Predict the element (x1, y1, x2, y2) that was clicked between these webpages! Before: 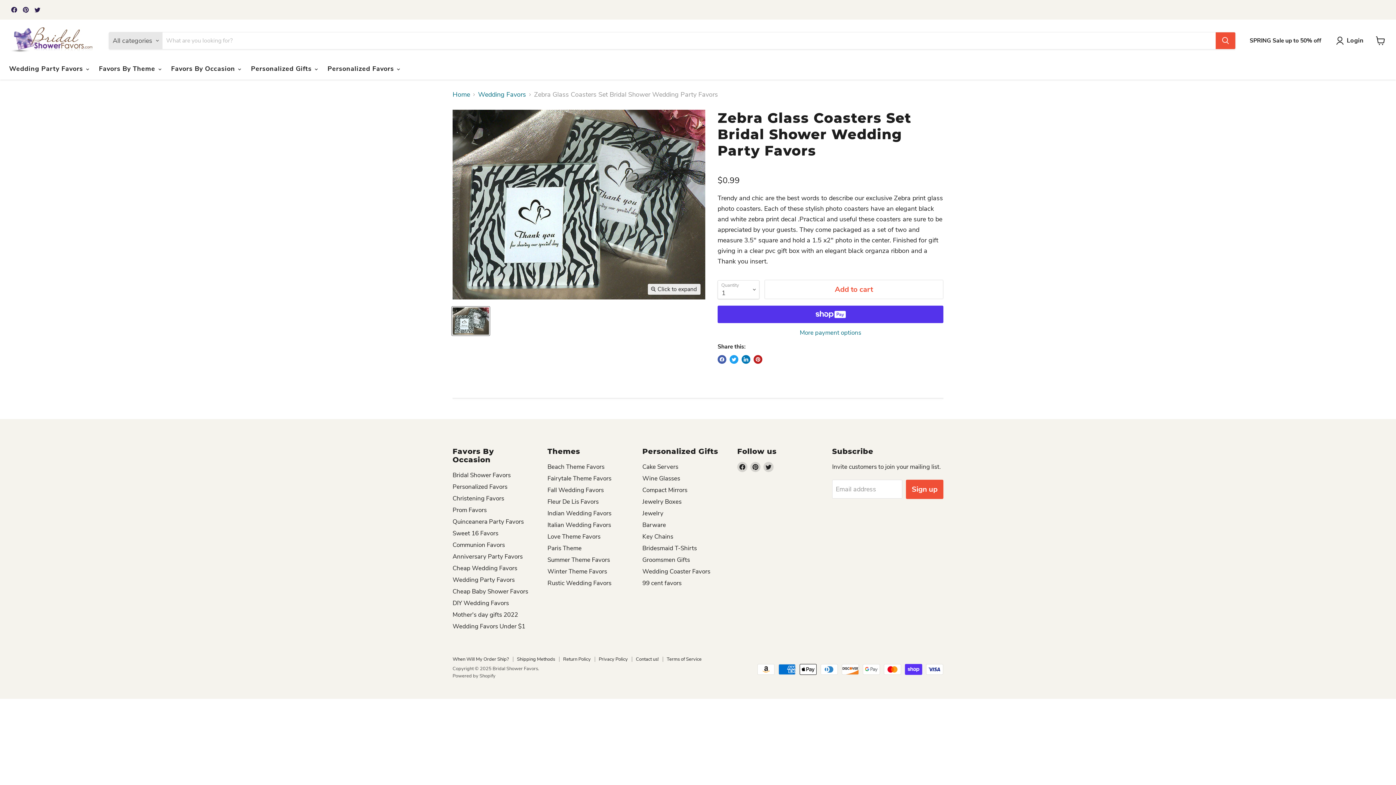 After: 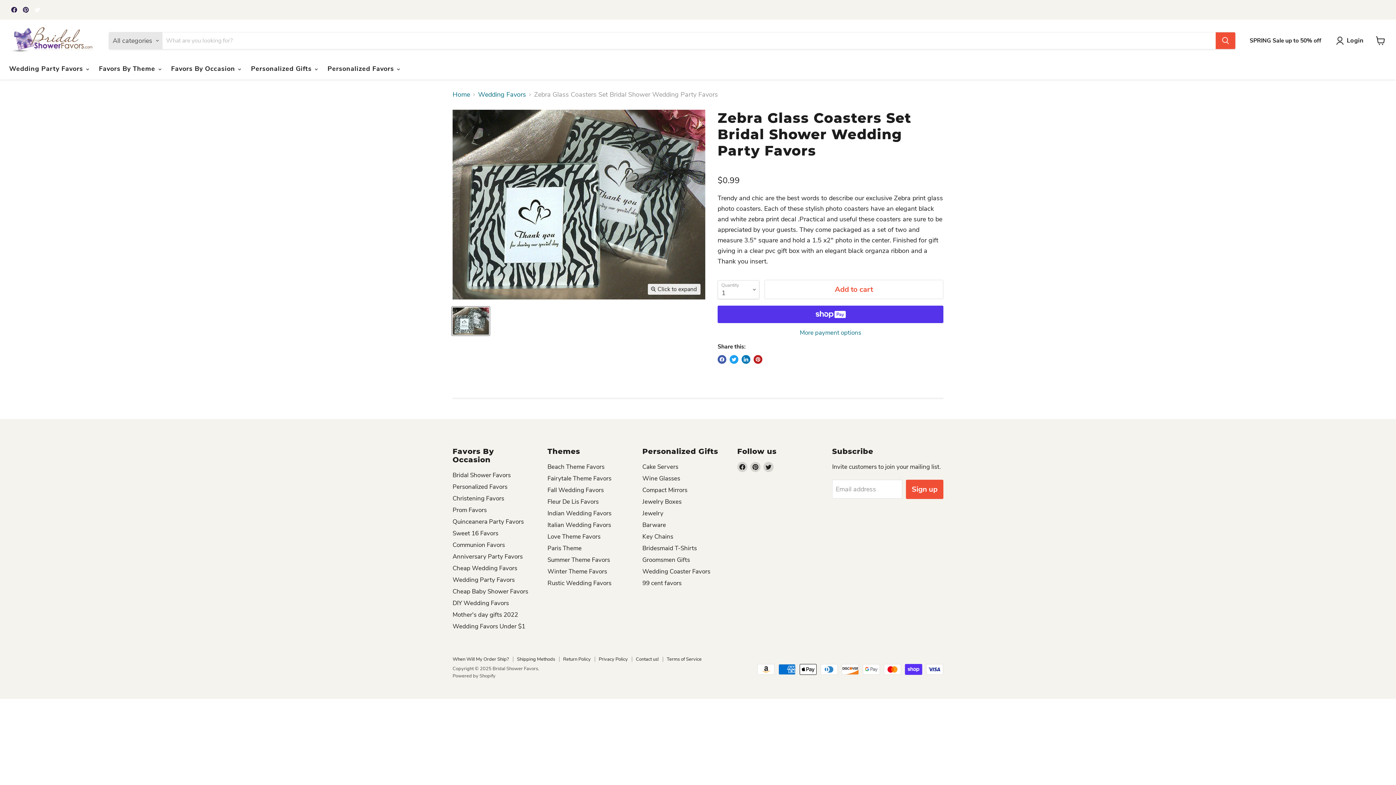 Action: label: Find us on Twitter bbox: (32, 4, 42, 14)